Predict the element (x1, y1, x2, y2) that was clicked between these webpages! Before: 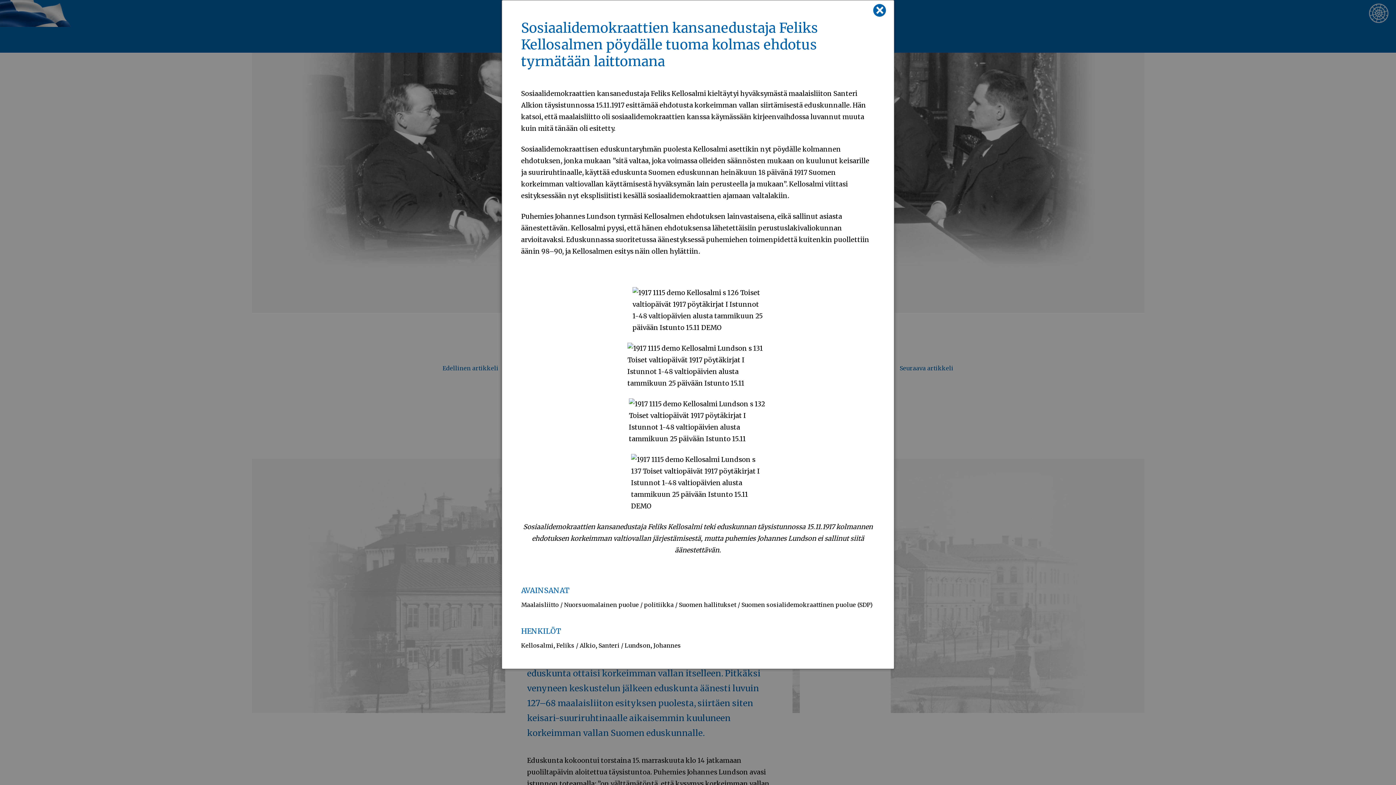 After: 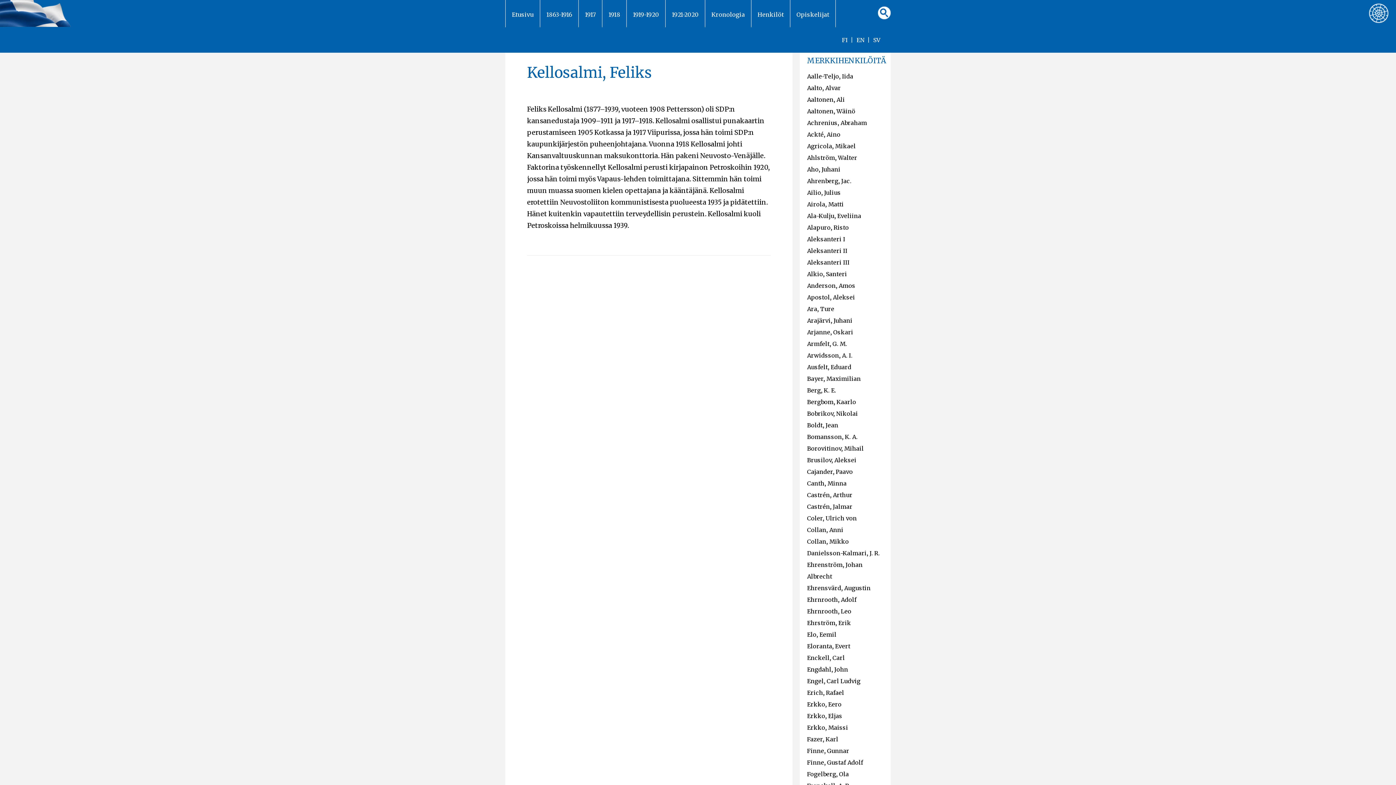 Action: bbox: (521, 642, 574, 649) label: Kellosalmi, Feliks